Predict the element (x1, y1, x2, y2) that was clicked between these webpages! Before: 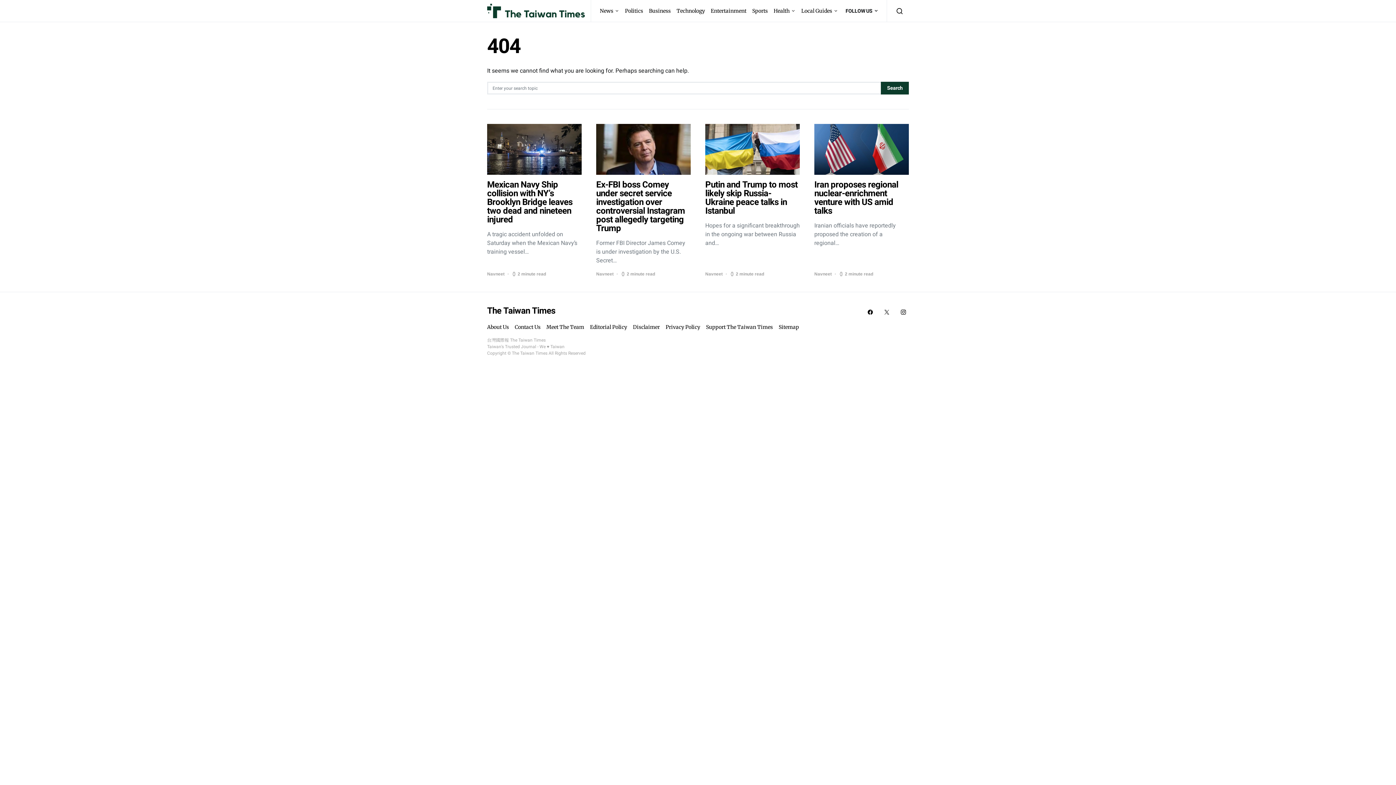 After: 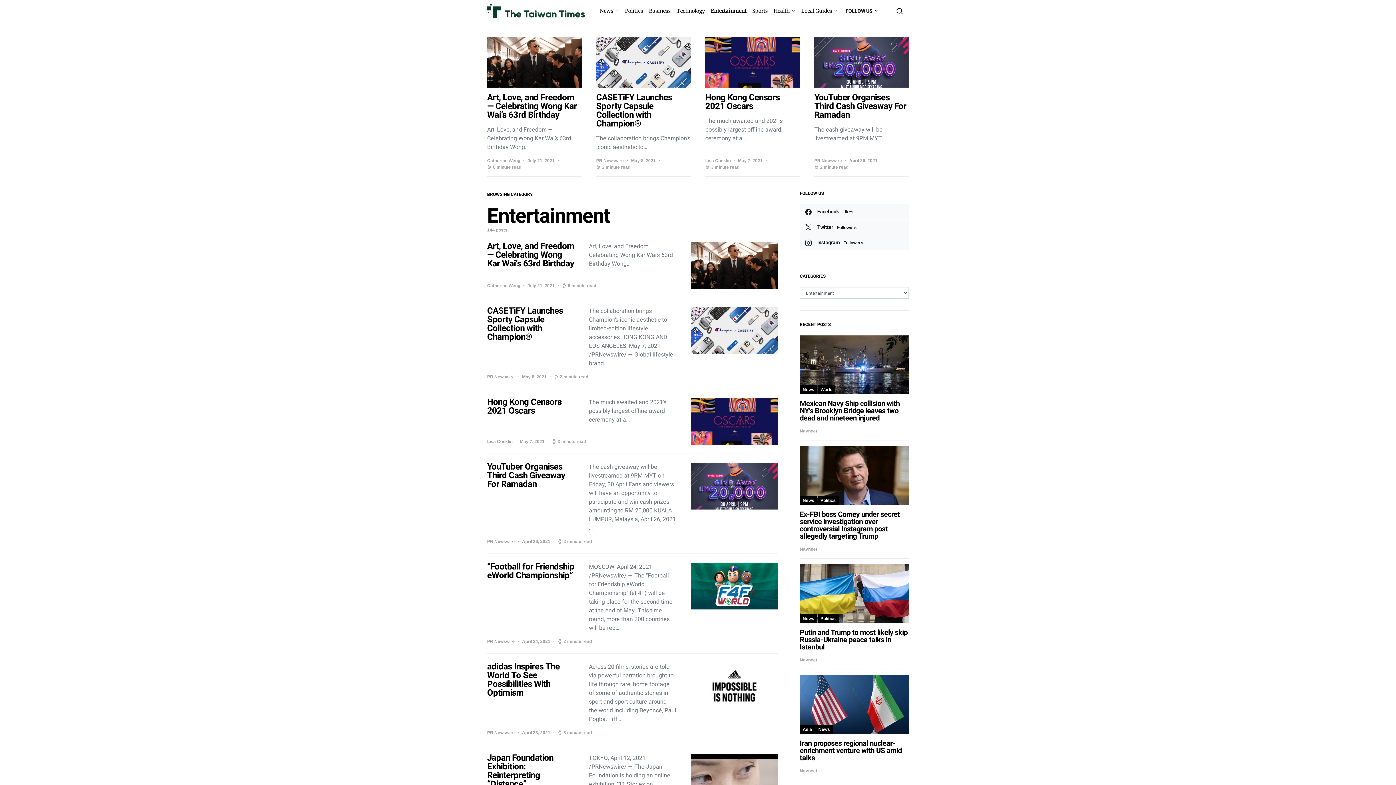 Action: bbox: (708, 0, 749, 21) label: Entertainment